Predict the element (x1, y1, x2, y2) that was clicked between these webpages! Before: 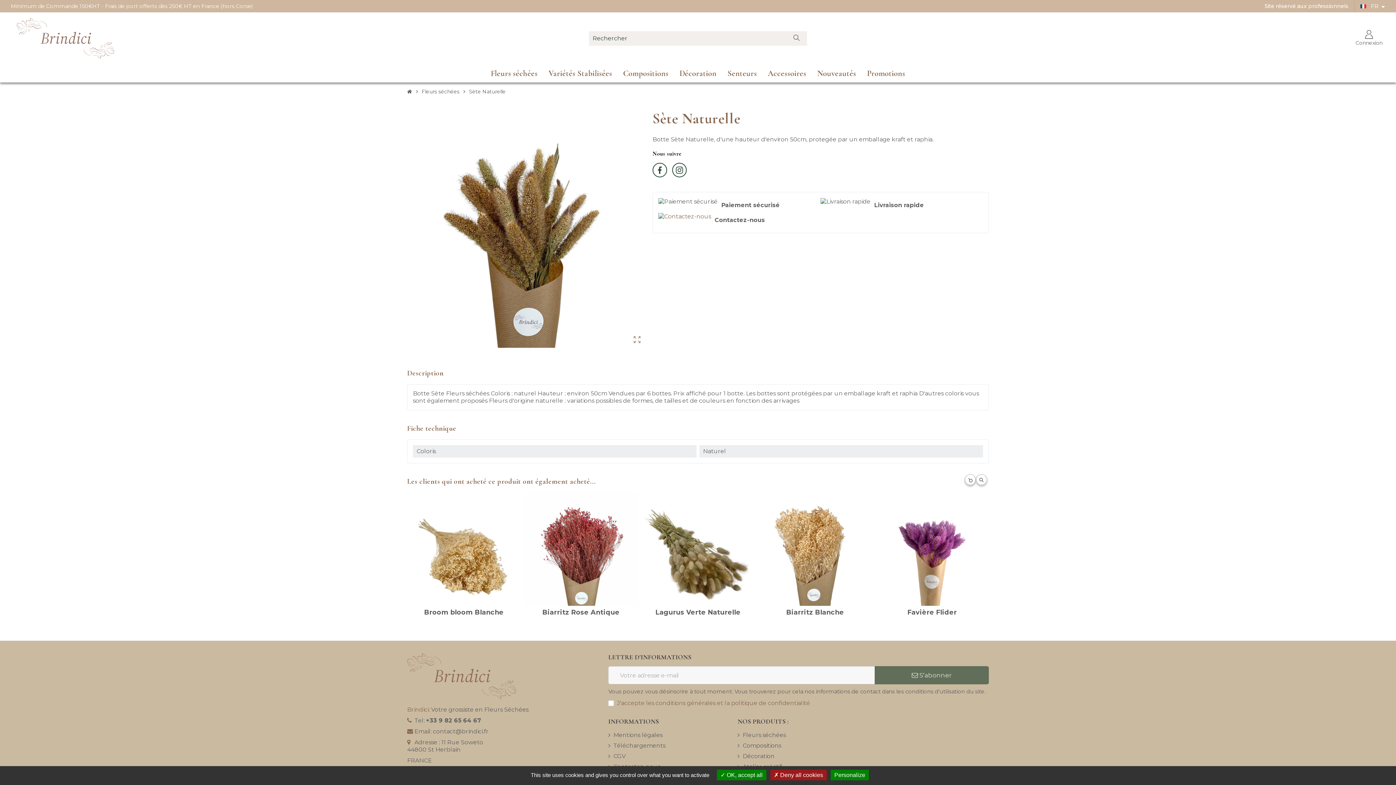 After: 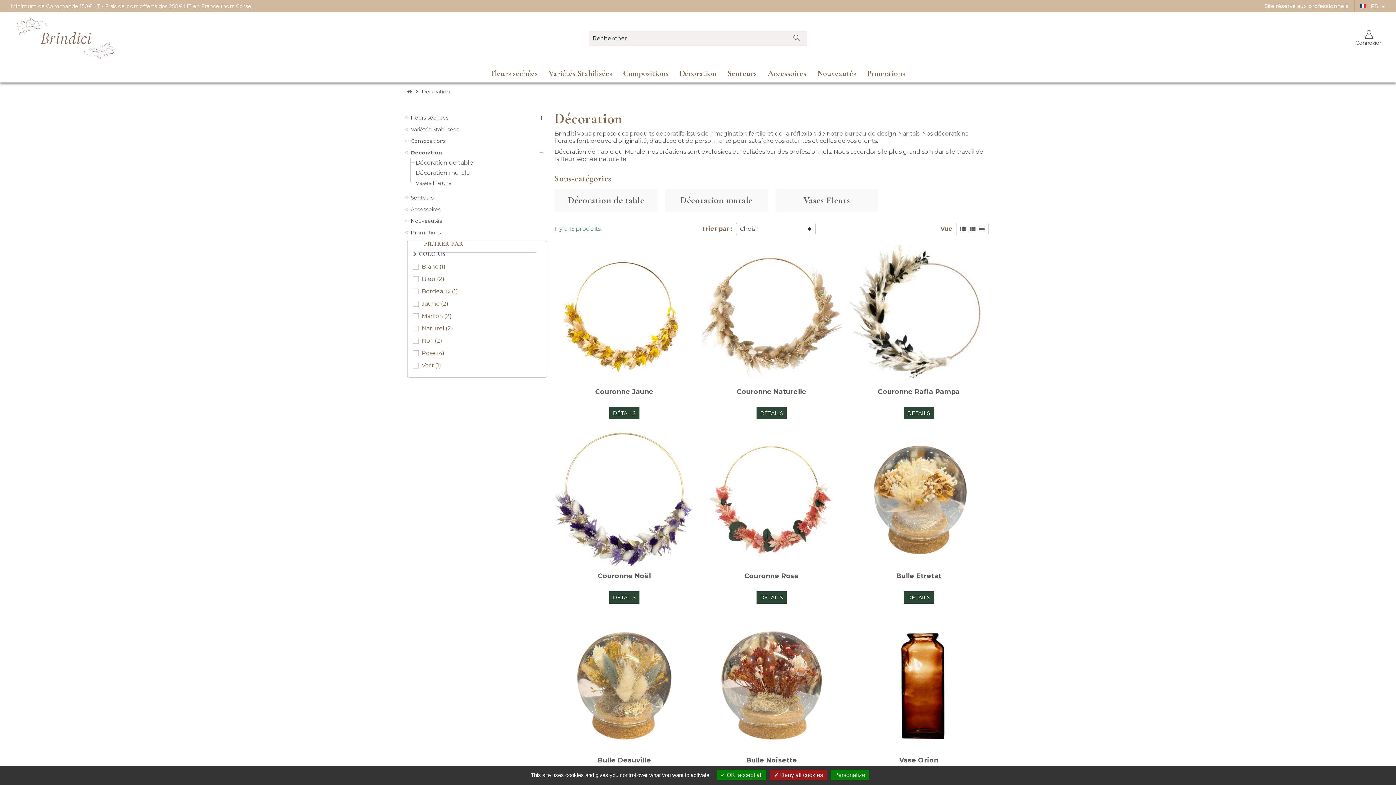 Action: bbox: (672, 64, 720, 82) label: Décoration